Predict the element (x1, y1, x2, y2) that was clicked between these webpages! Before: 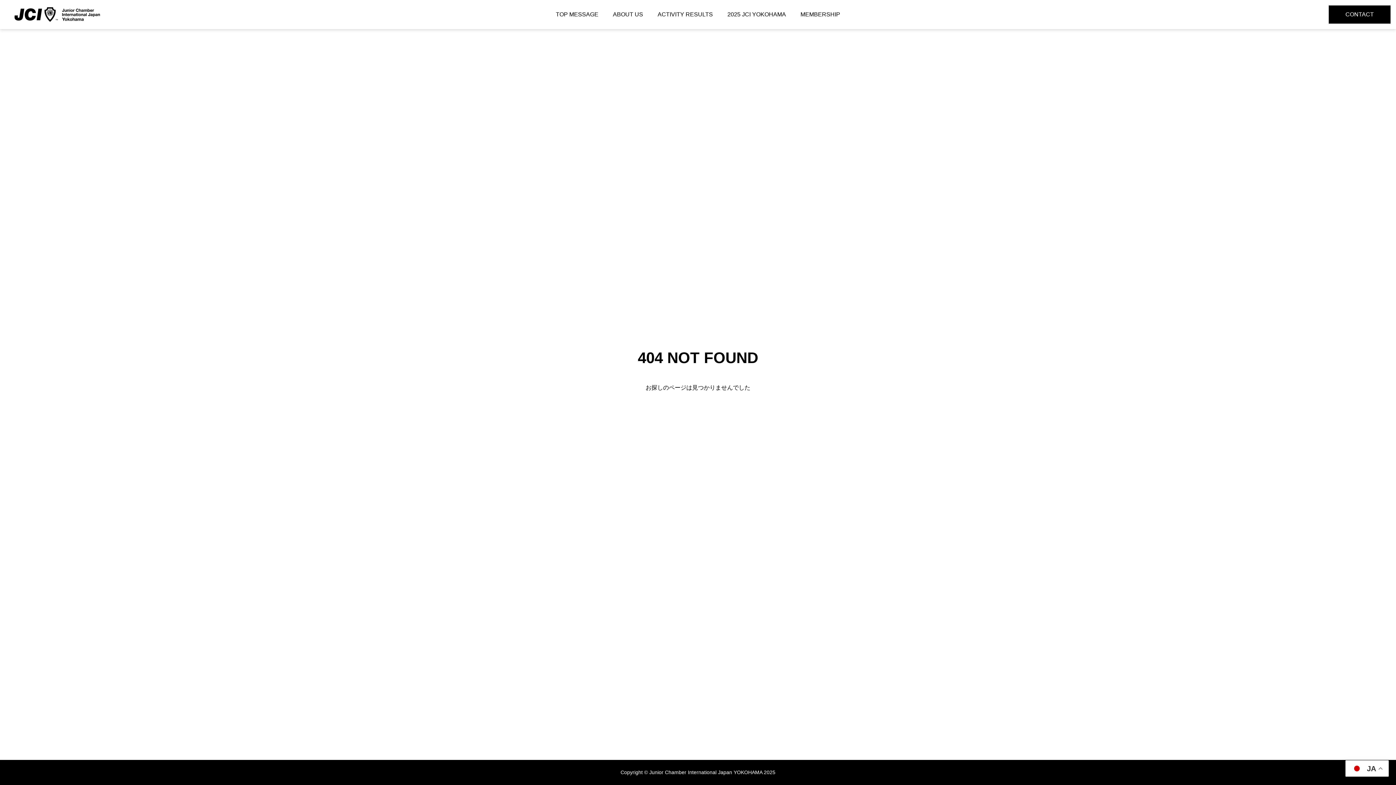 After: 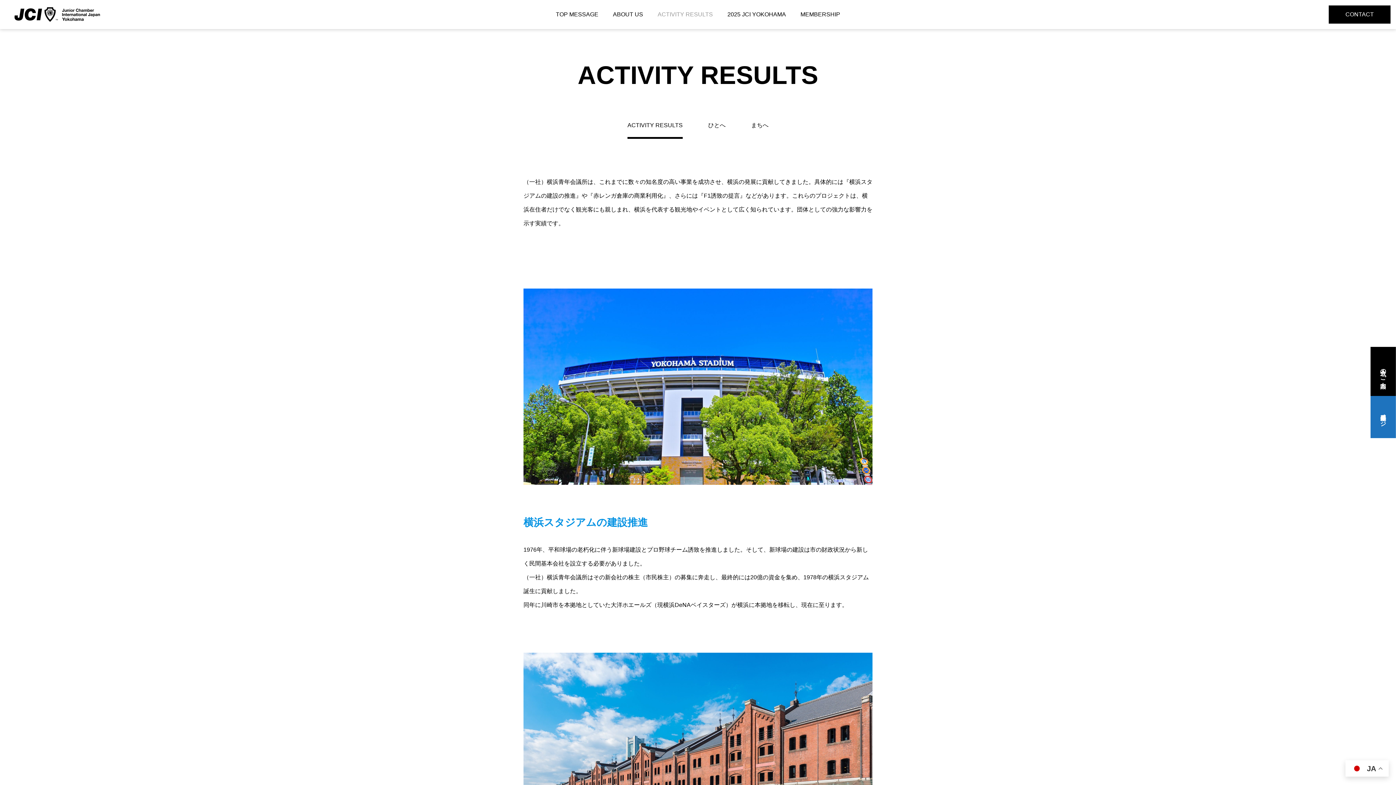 Action: label: ACTIVITY RESULTS bbox: (650, 0, 720, 29)